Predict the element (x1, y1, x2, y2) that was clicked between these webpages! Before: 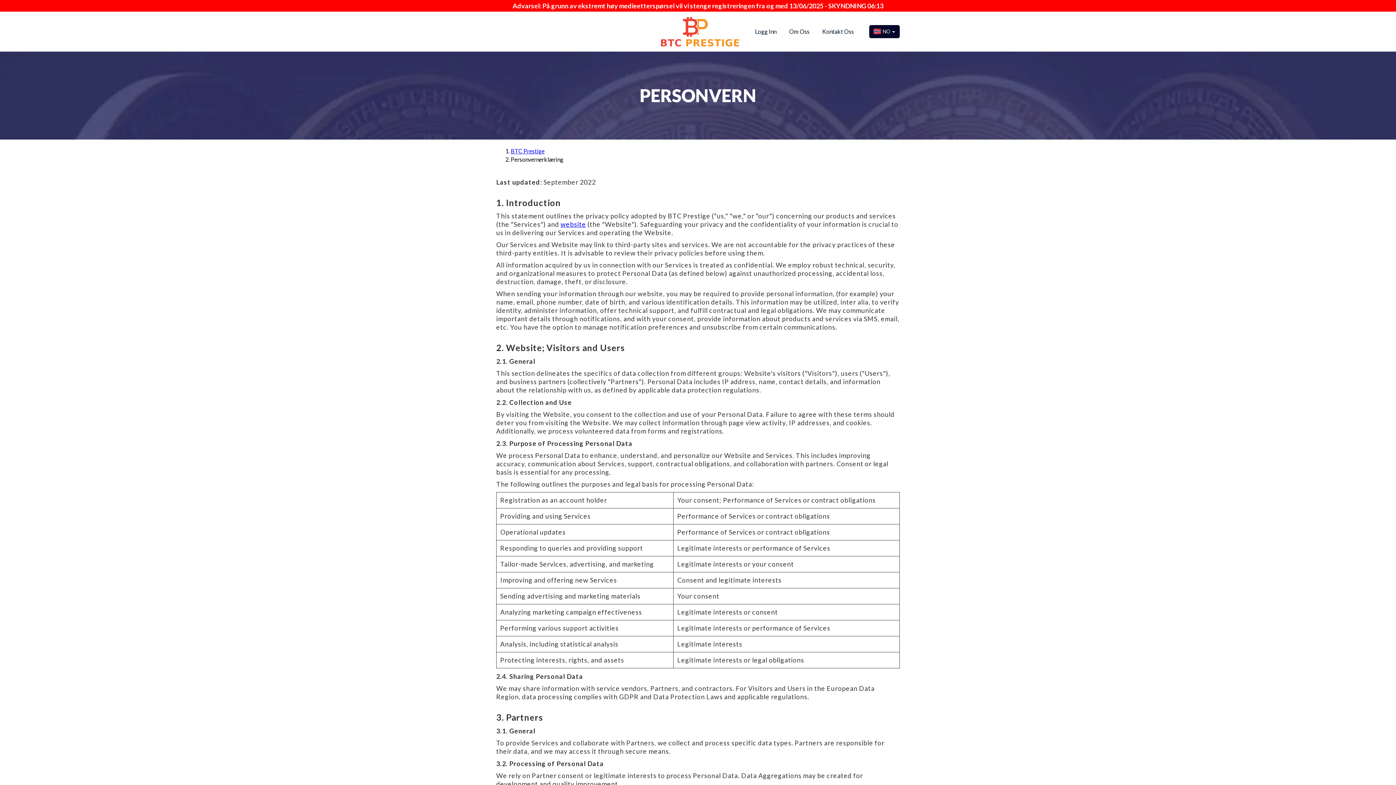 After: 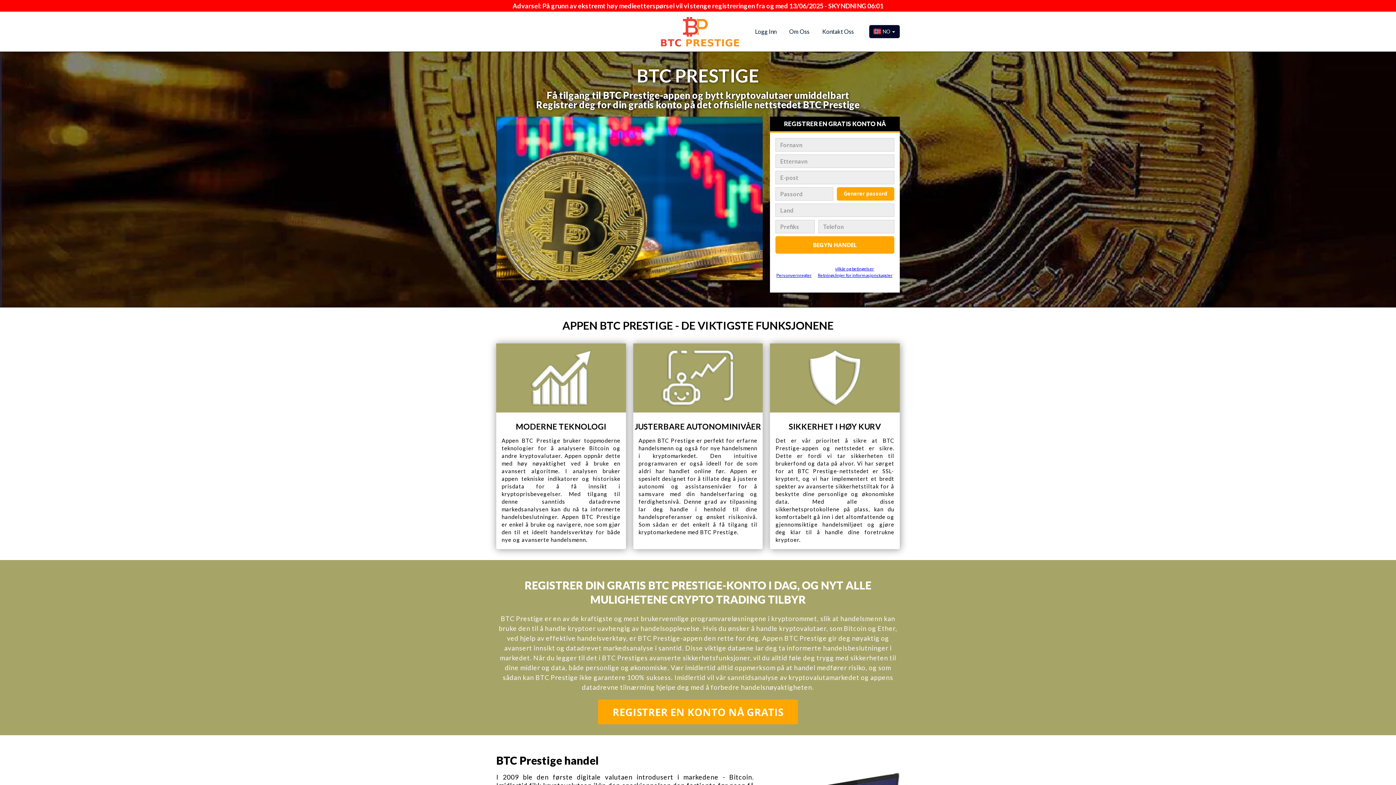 Action: bbox: (510, 147, 544, 154) label: BTC Prestige